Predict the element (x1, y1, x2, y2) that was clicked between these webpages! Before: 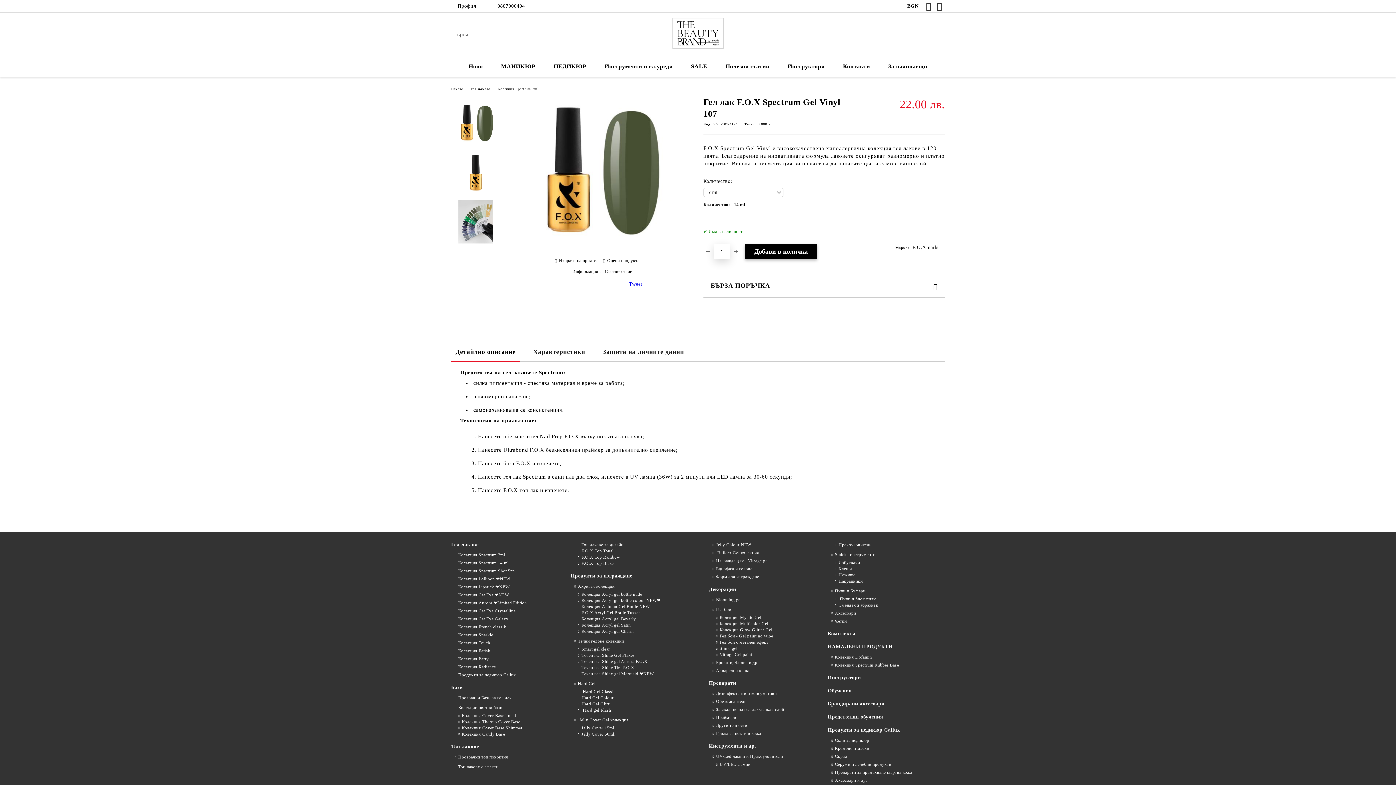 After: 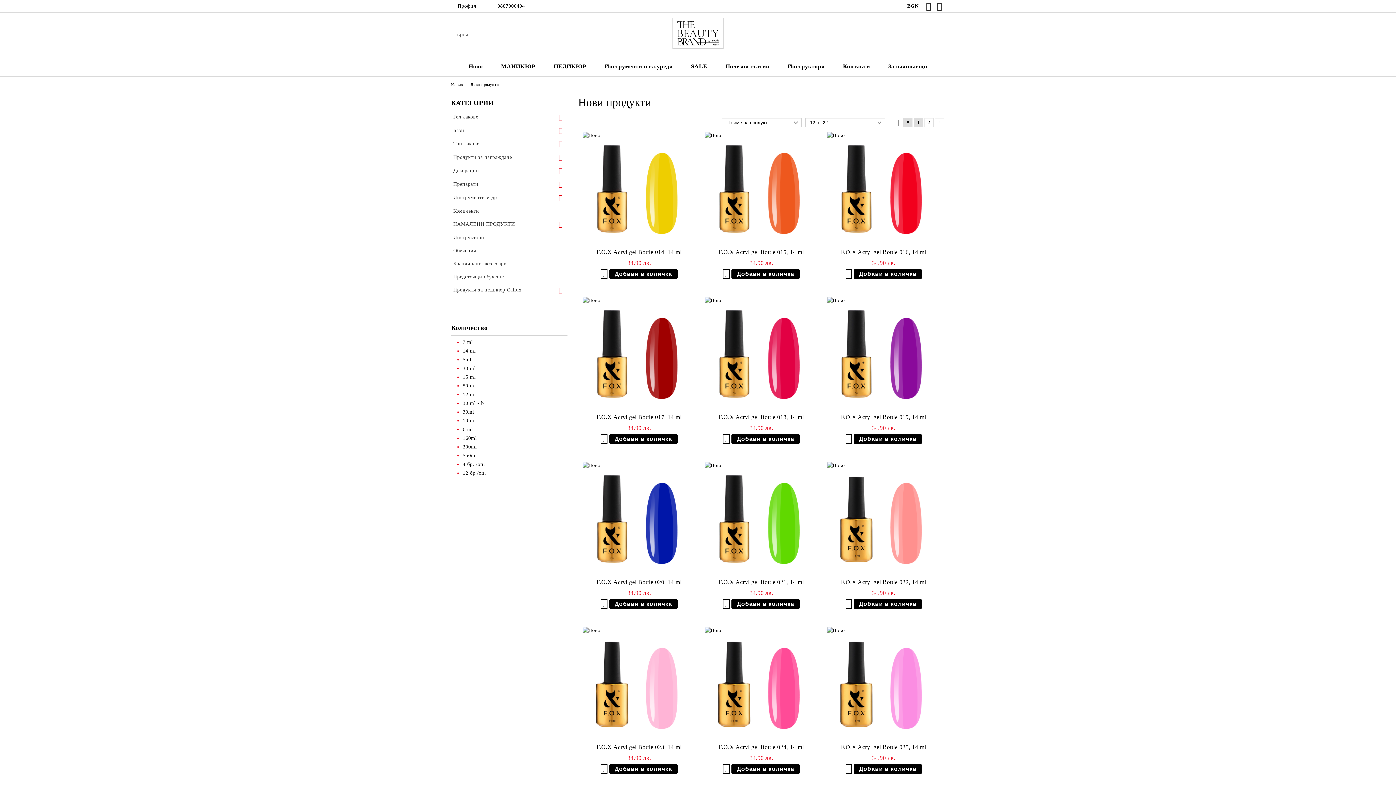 Action: bbox: (459, 58, 492, 74) label: Ново